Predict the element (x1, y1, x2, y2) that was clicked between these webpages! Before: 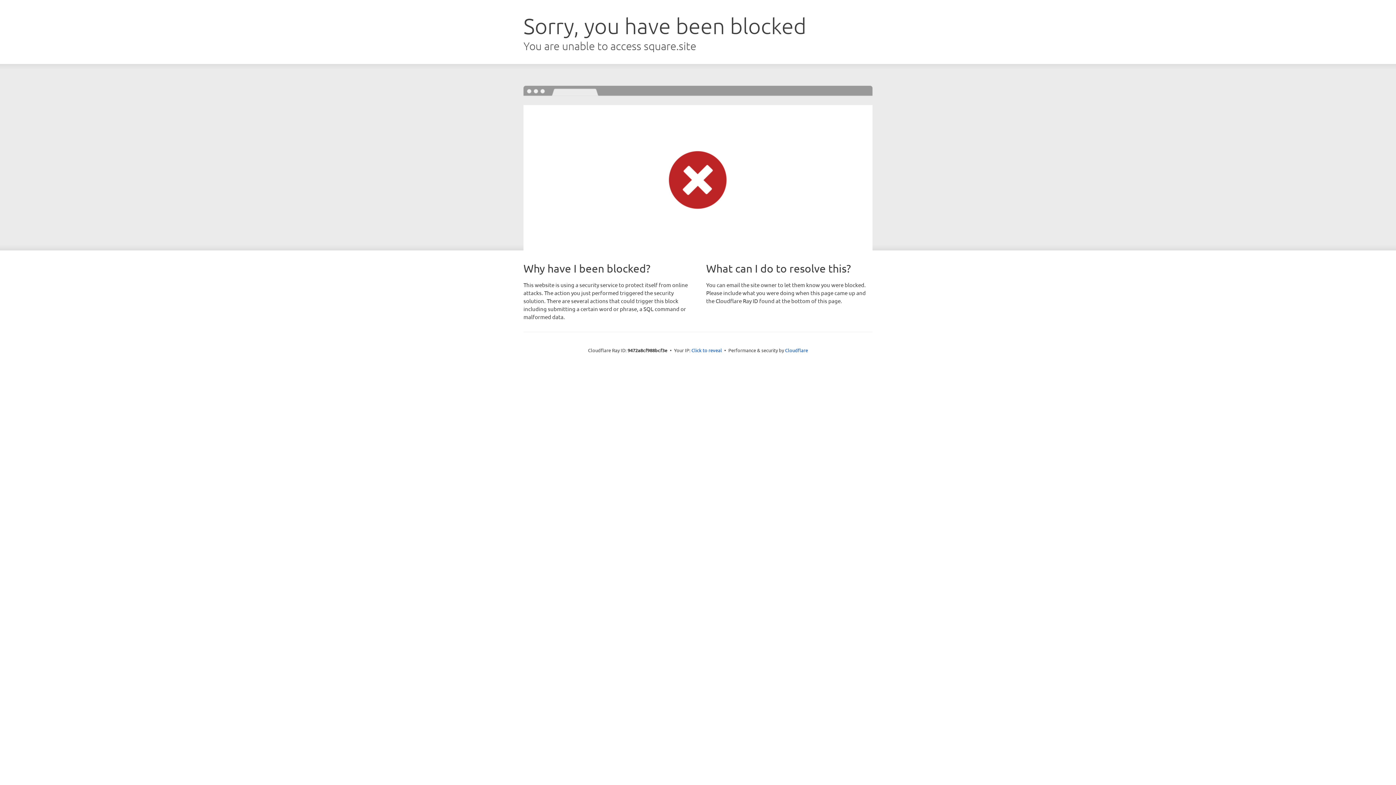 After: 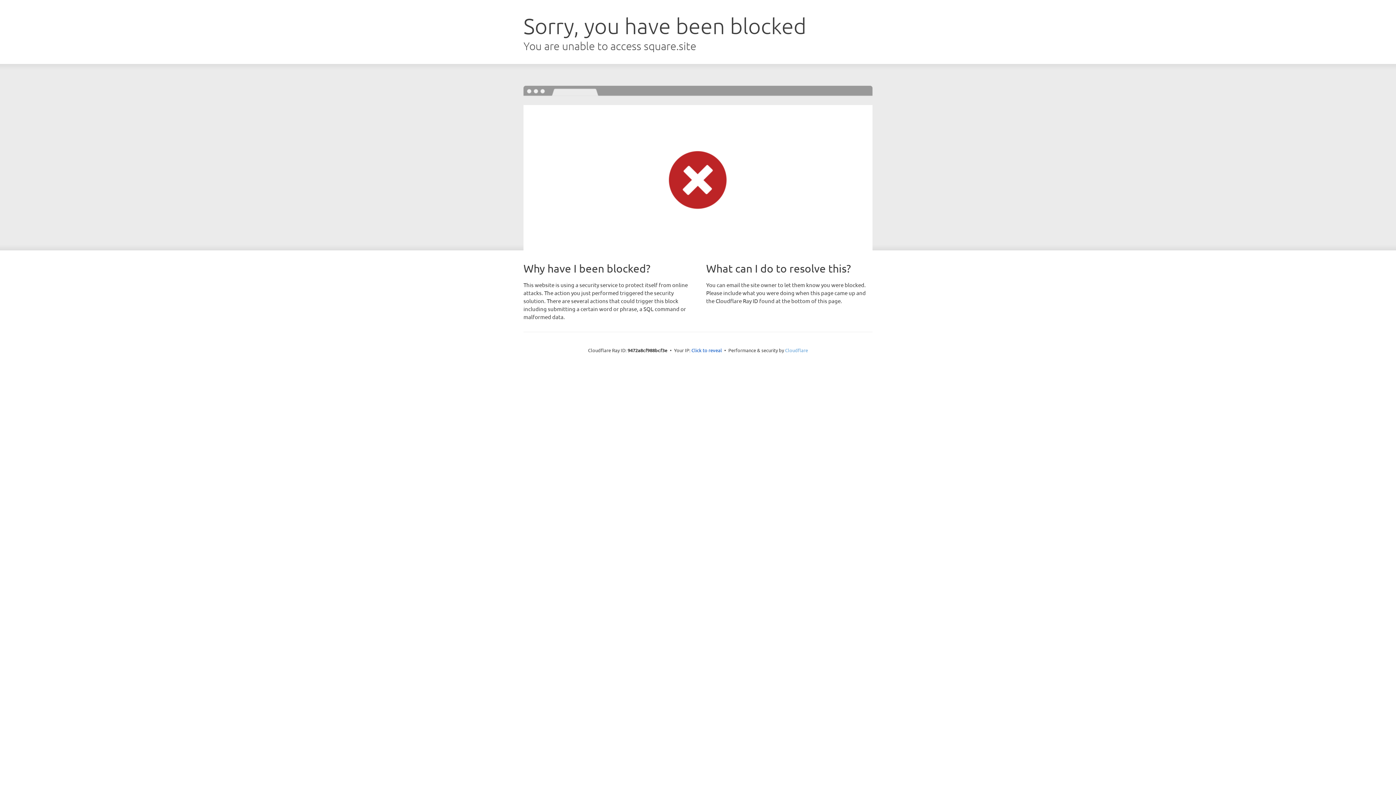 Action: label: Cloudflare bbox: (785, 347, 808, 353)